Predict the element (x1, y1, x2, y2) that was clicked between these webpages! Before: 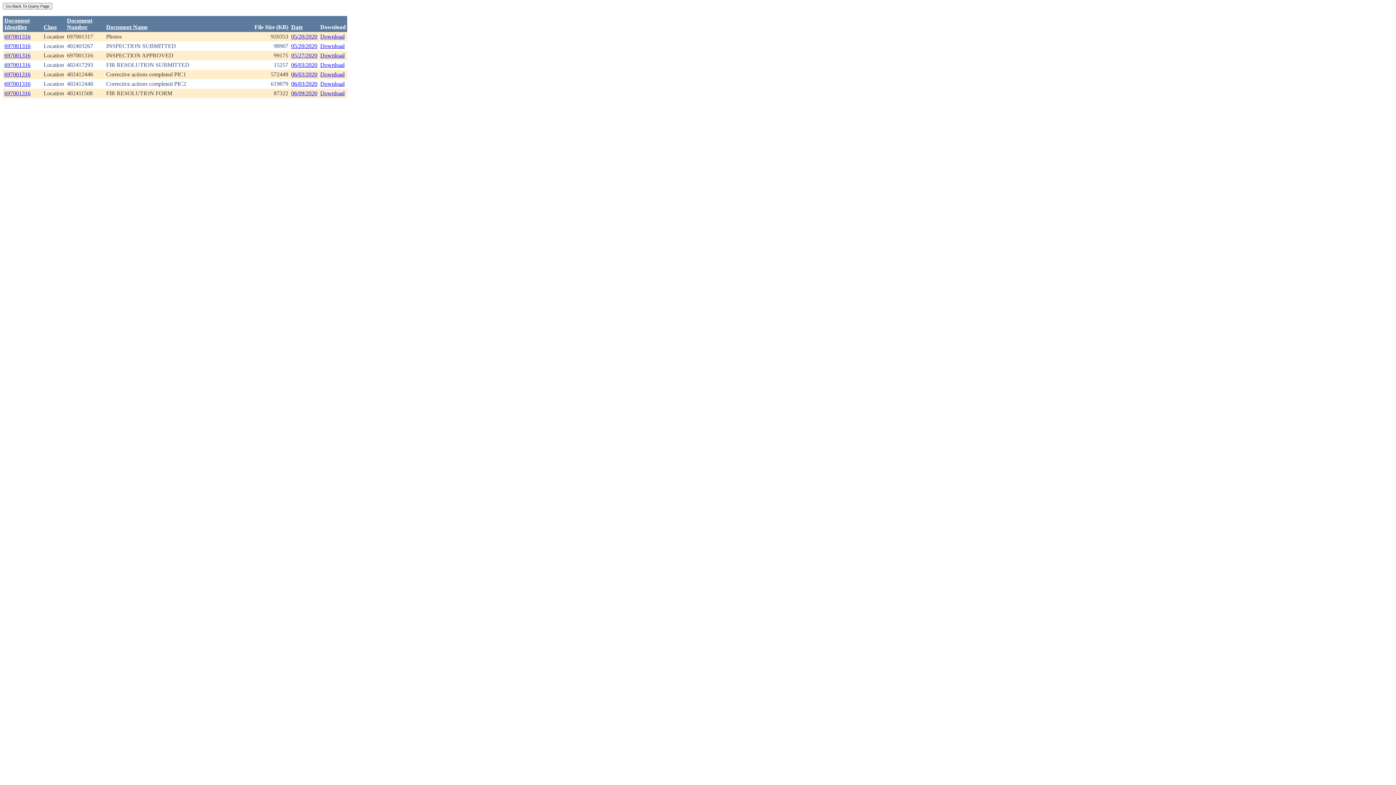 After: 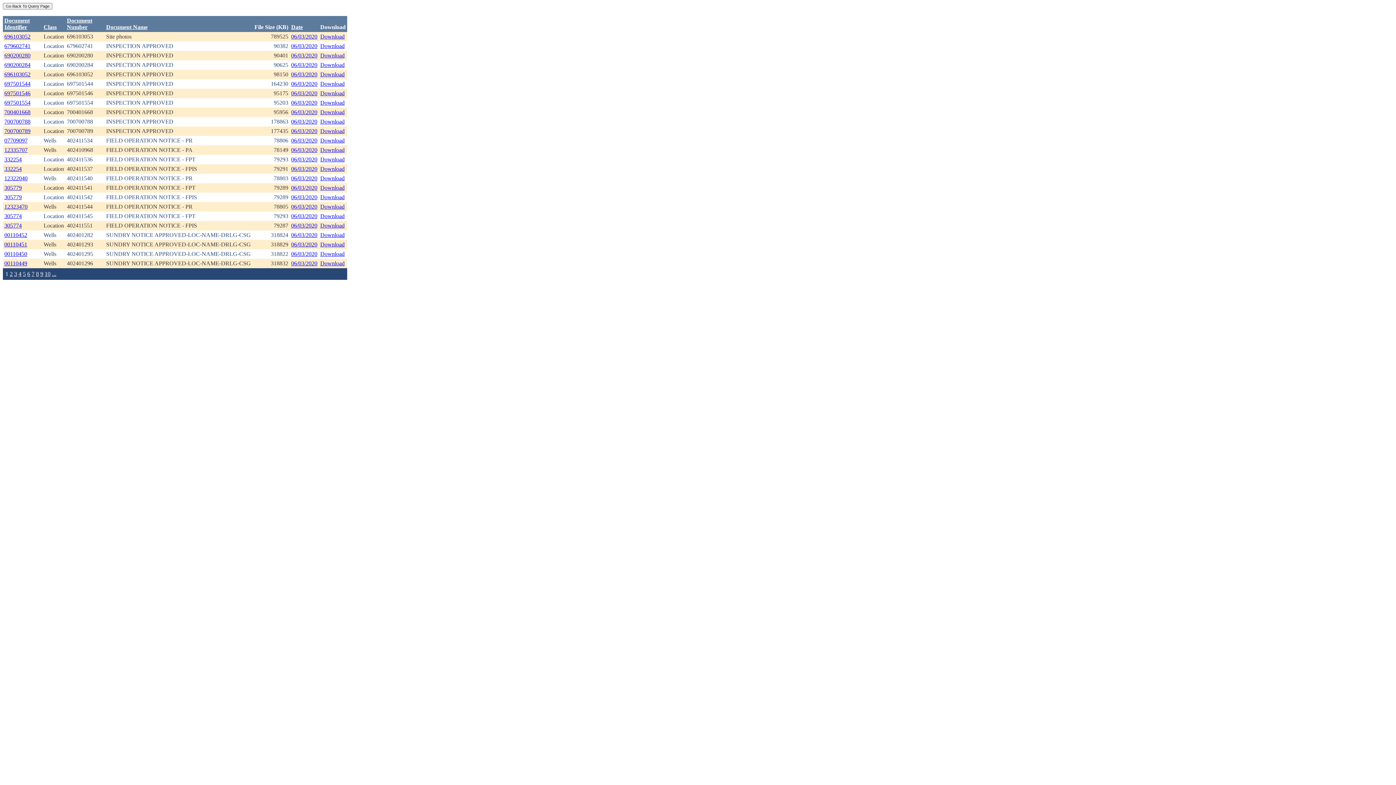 Action: label: 06/03/2020 bbox: (291, 80, 317, 86)